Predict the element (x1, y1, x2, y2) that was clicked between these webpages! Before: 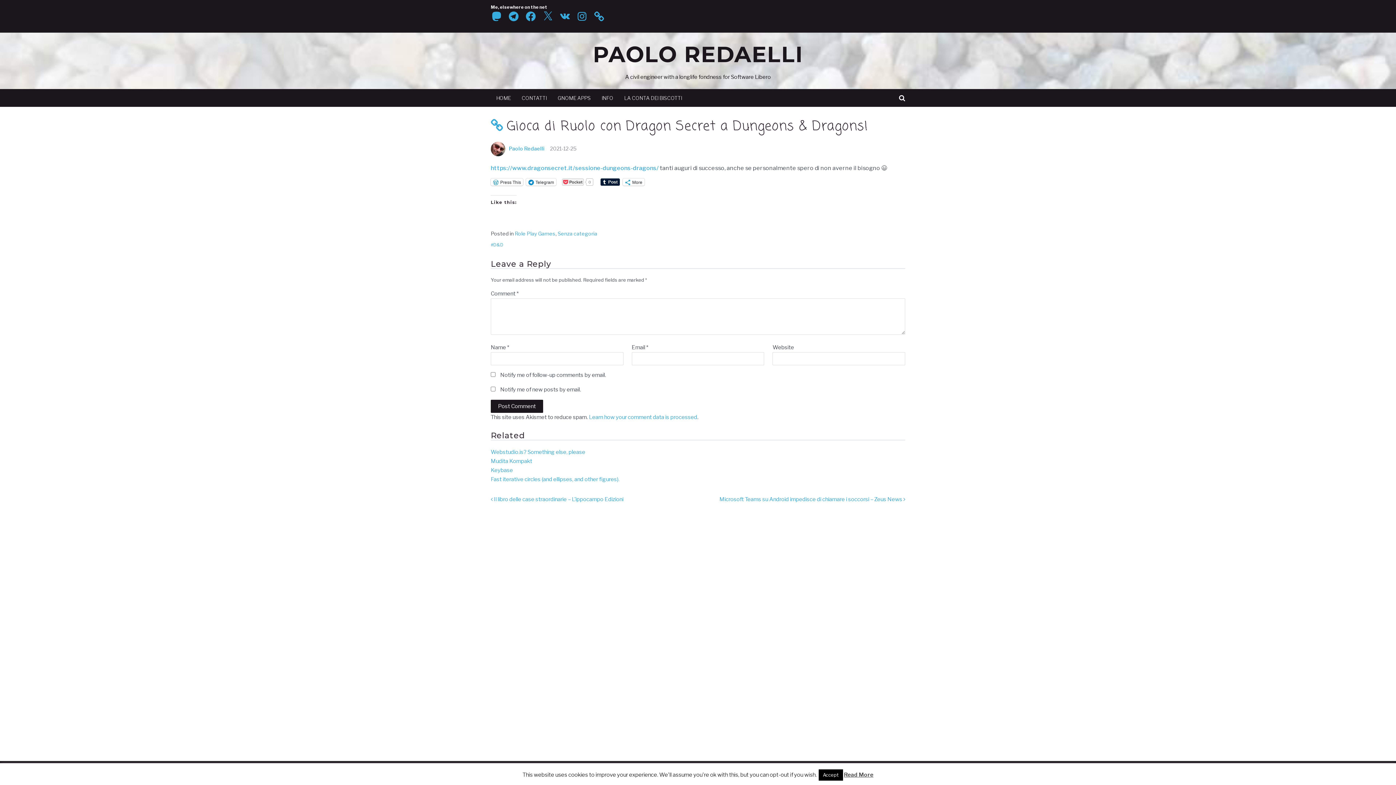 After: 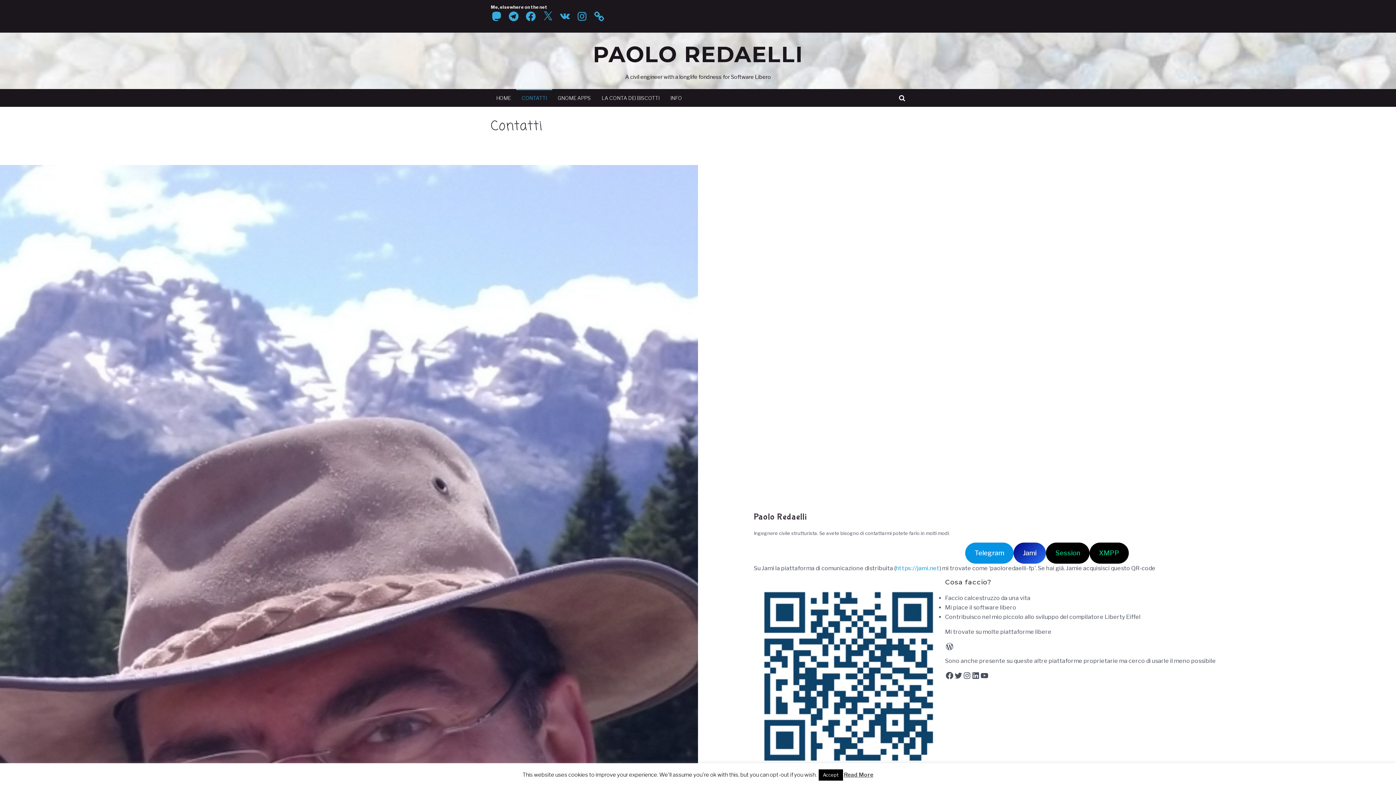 Action: label: CONTATTI bbox: (516, 90, 552, 105)